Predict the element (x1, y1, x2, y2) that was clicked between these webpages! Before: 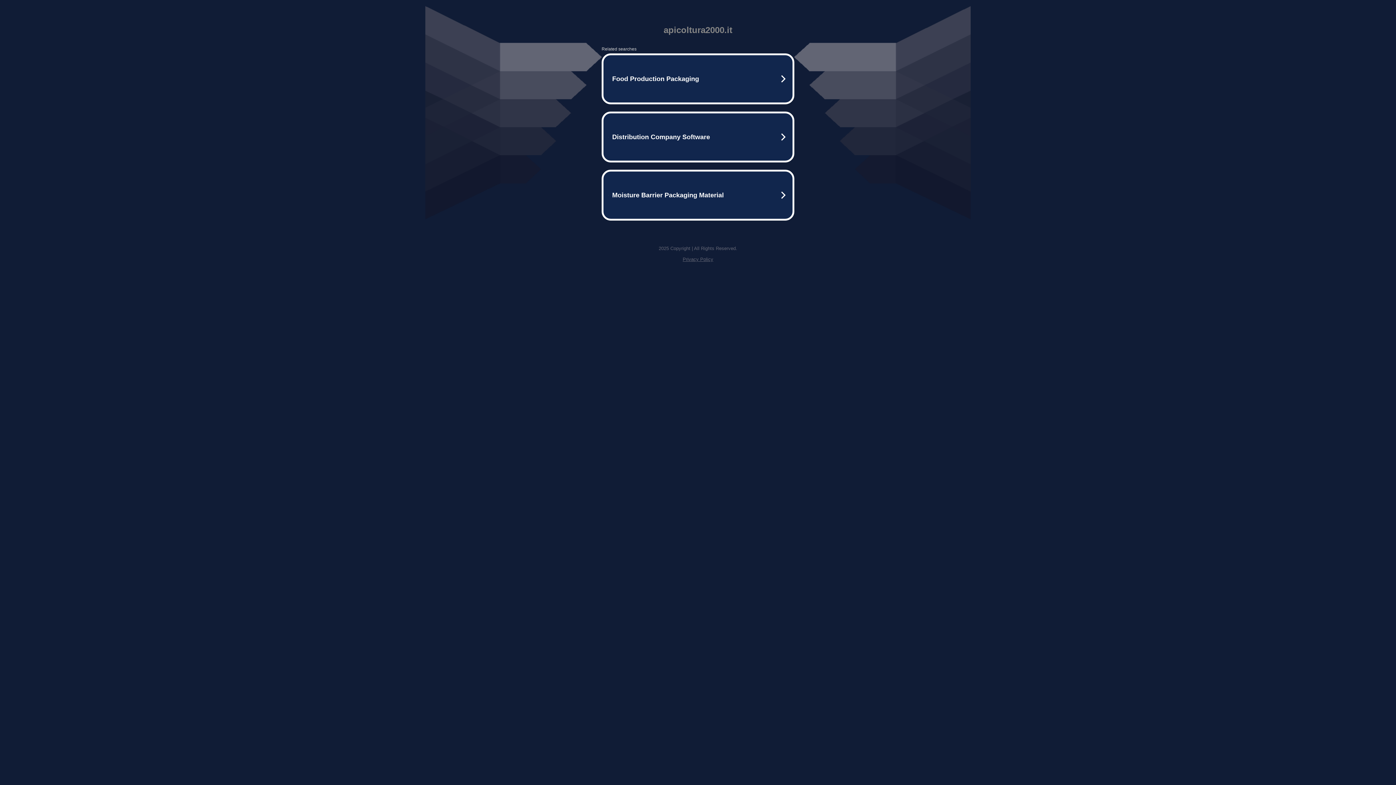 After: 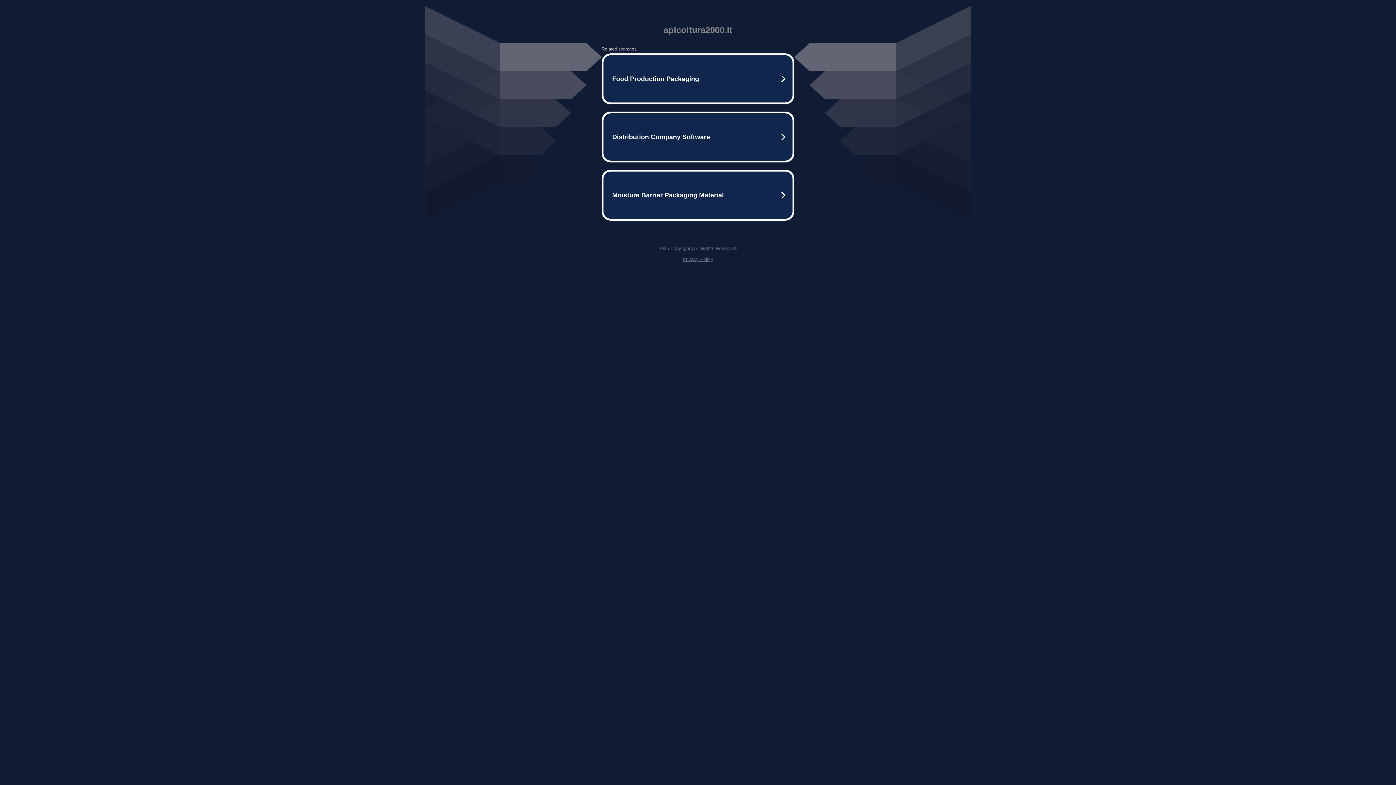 Action: bbox: (682, 256, 713, 262) label: Privacy Policy